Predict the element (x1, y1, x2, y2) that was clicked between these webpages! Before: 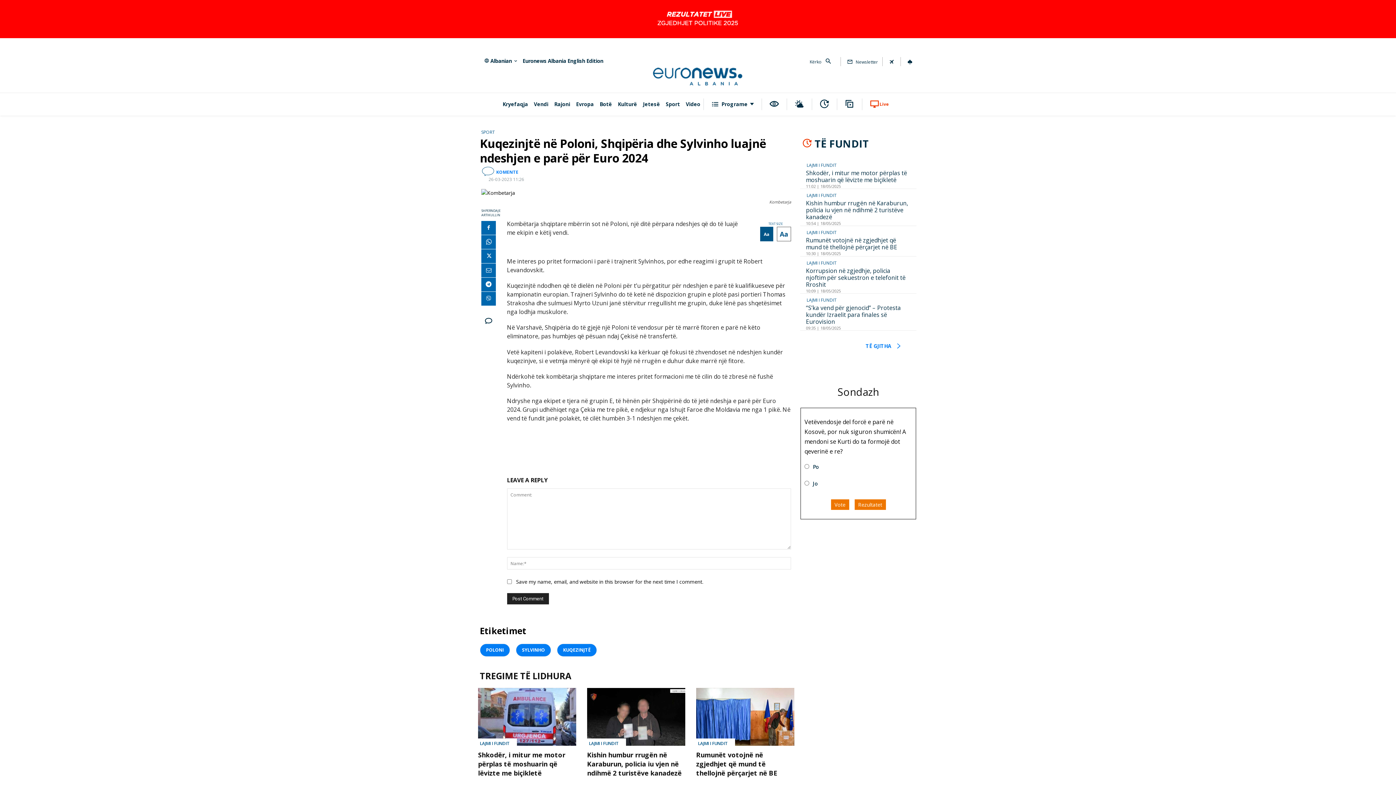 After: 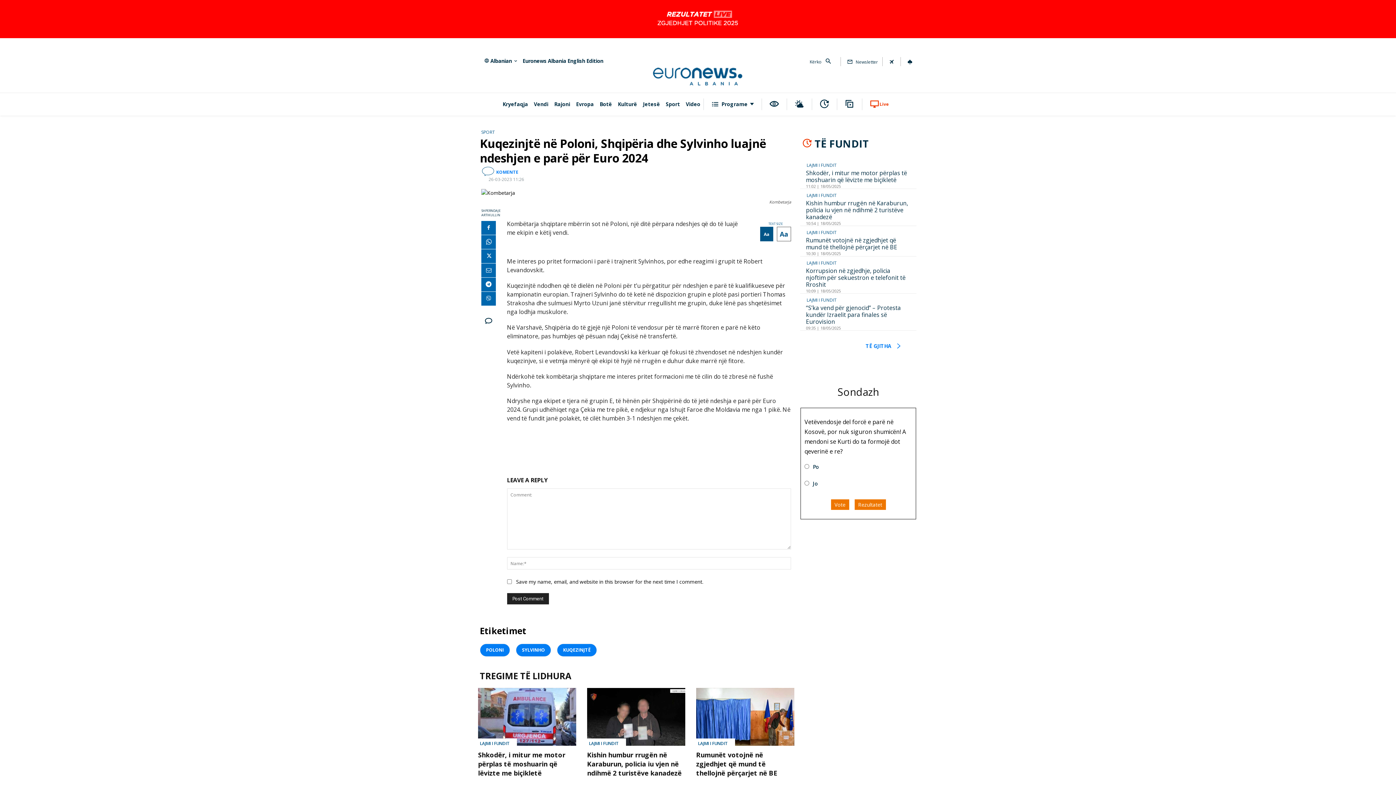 Action: label: Aa
 bbox: (777, 226, 791, 241)